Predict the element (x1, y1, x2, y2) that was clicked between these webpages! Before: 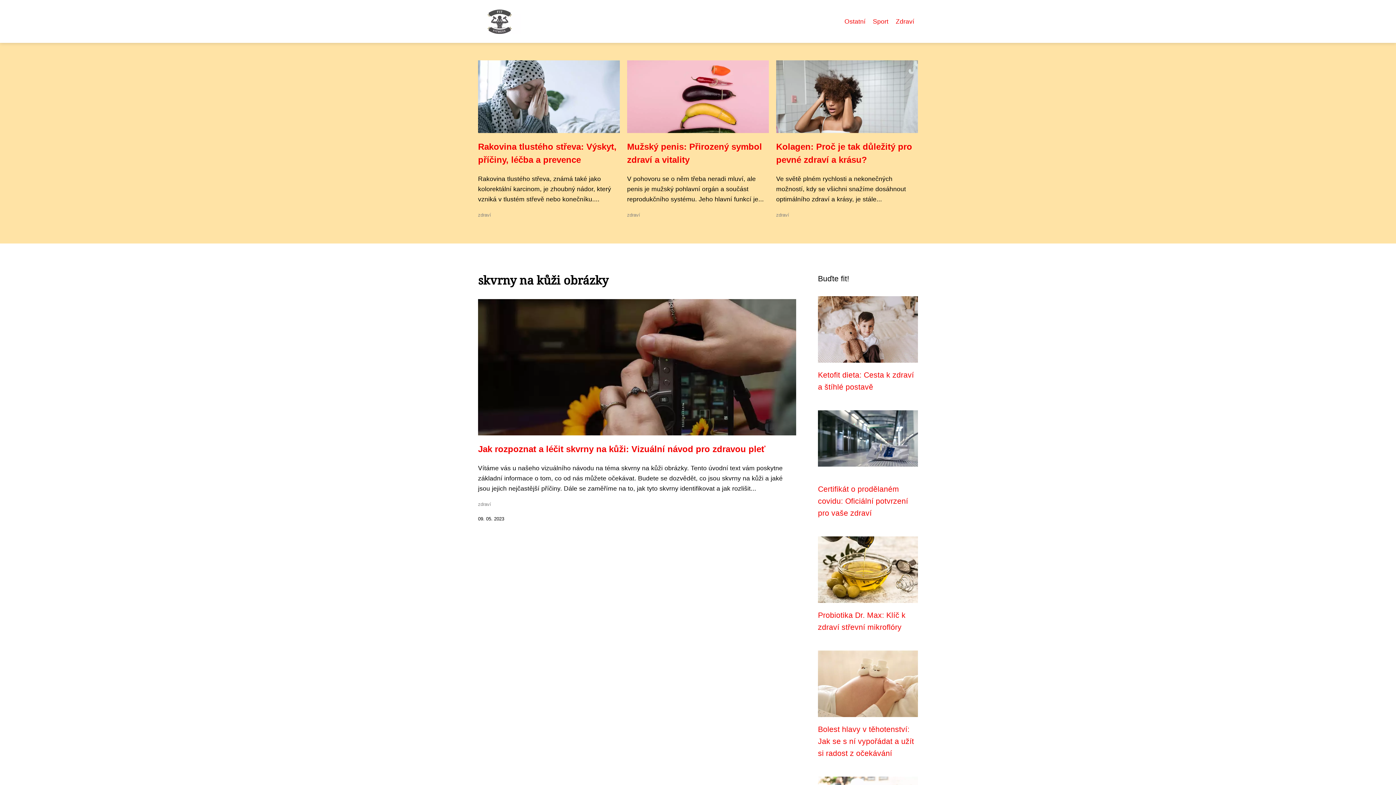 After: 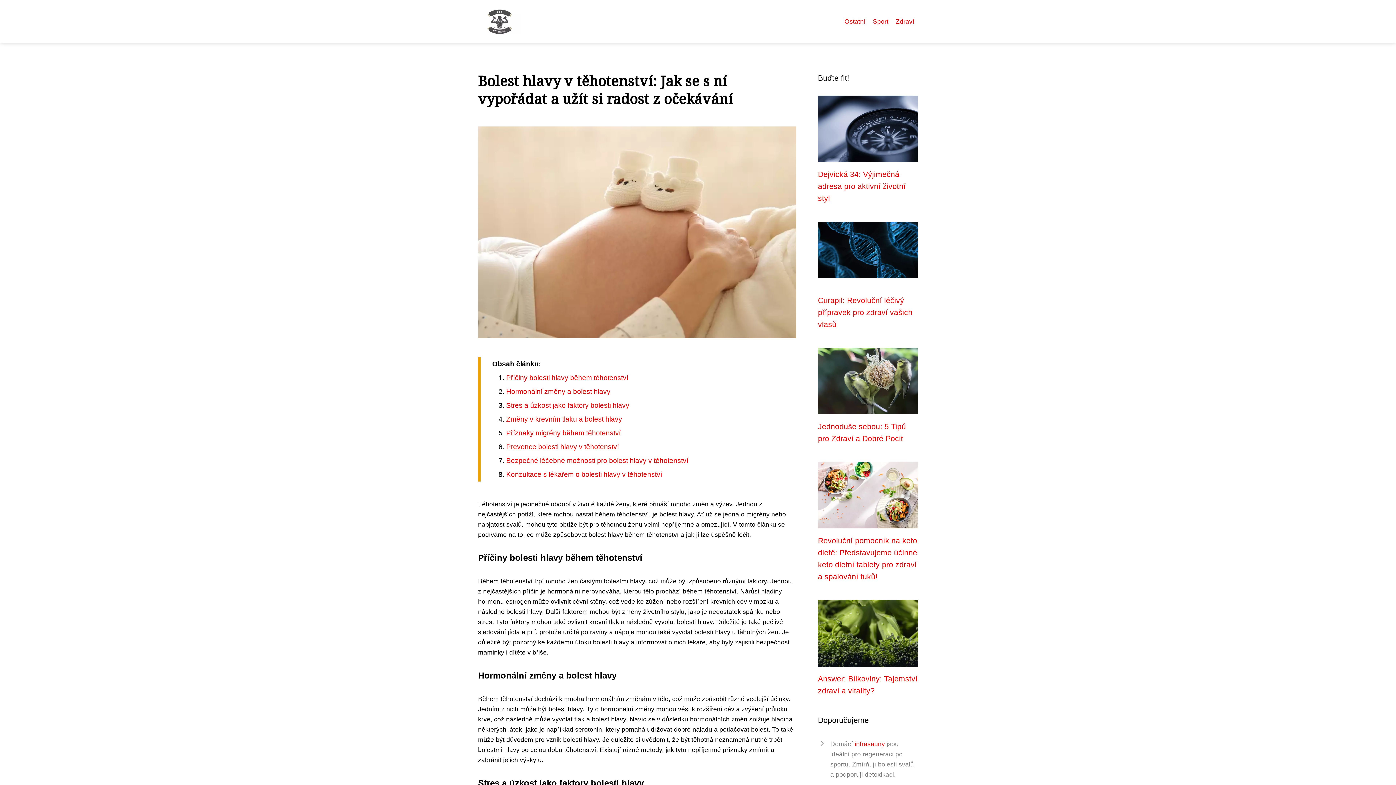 Action: label: Bolest hlavy v těhotenství: Jak se s ní vypořádat a užít si radost z očekávání bbox: (818, 725, 914, 757)